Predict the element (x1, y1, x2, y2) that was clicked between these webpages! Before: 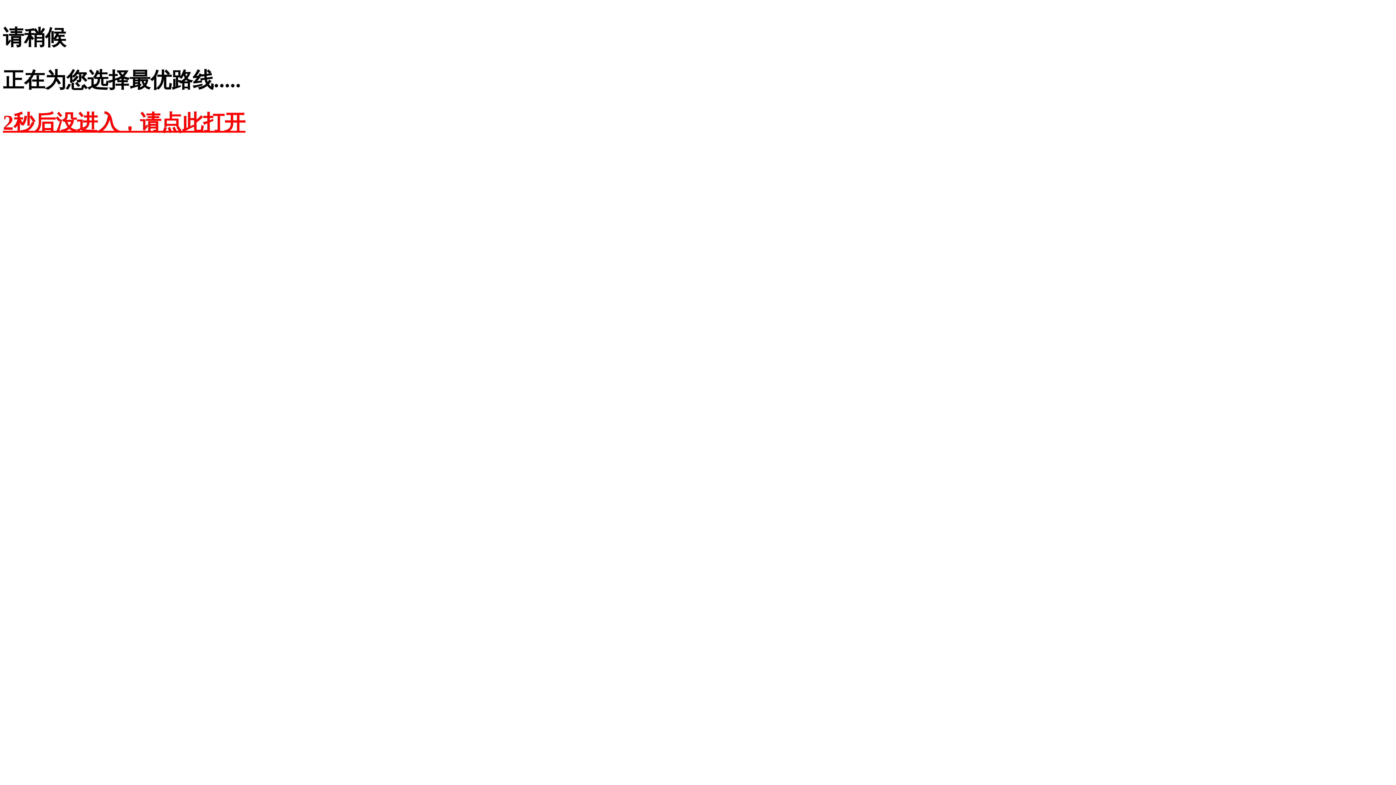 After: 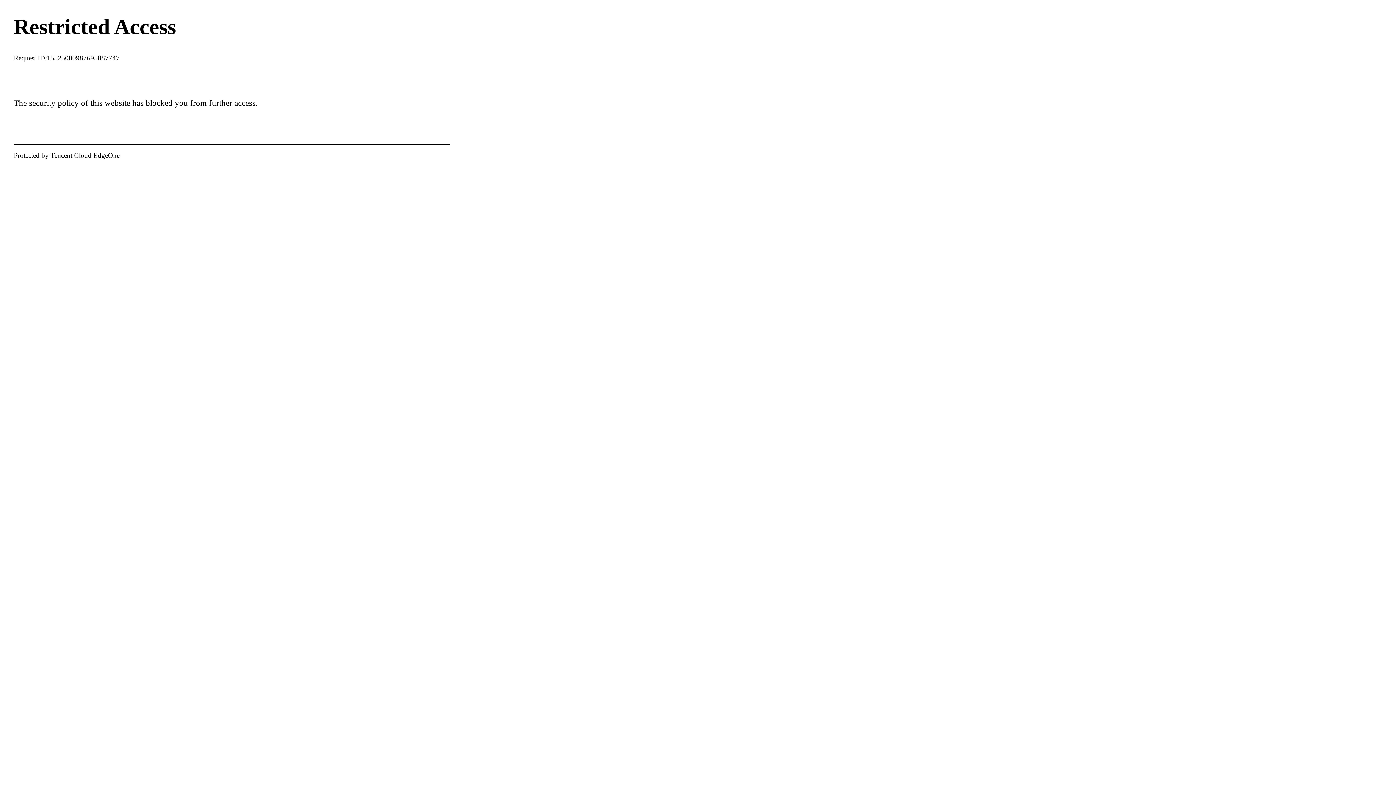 Action: bbox: (2, 110, 245, 134) label: 2秒后没进入，请点此打开